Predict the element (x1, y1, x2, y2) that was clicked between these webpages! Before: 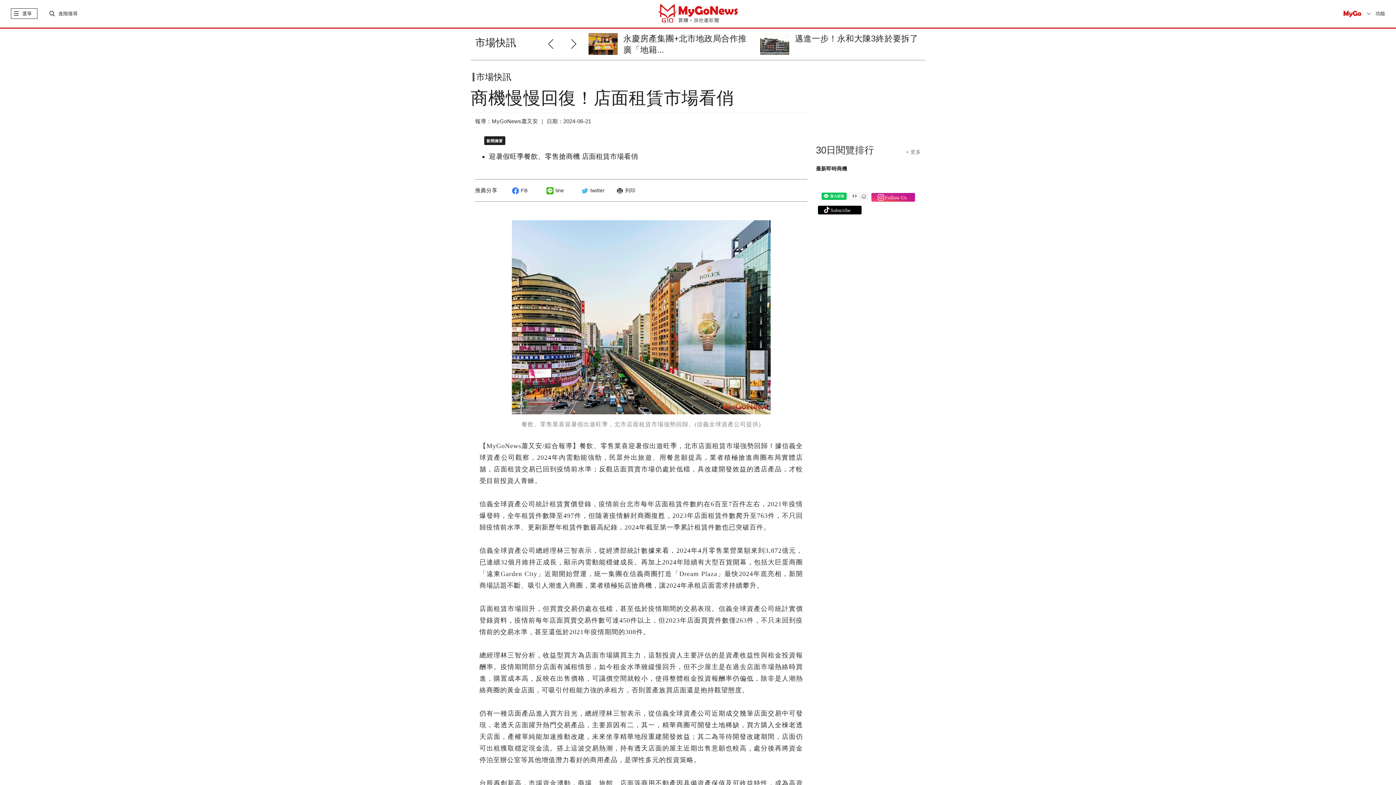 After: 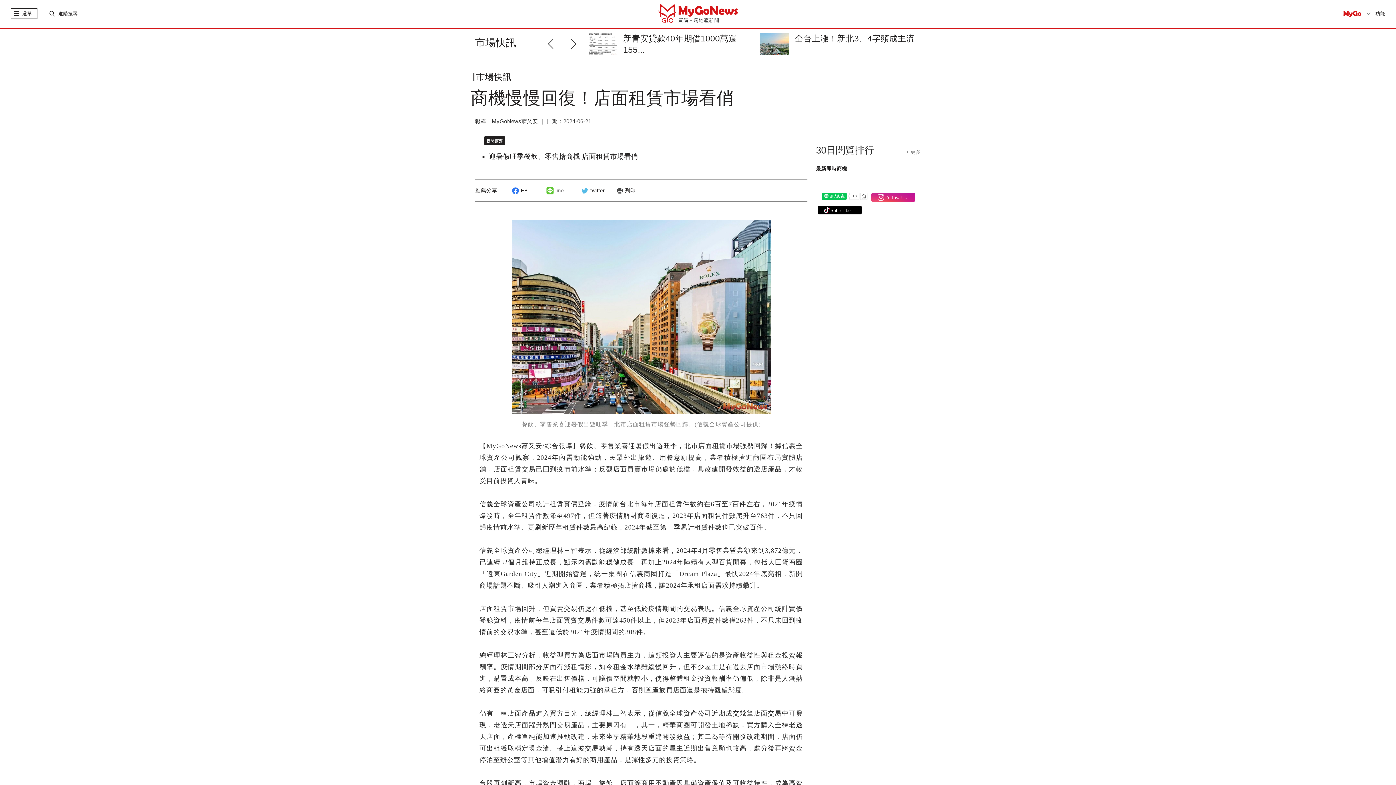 Action: label: line bbox: (544, 187, 564, 193)